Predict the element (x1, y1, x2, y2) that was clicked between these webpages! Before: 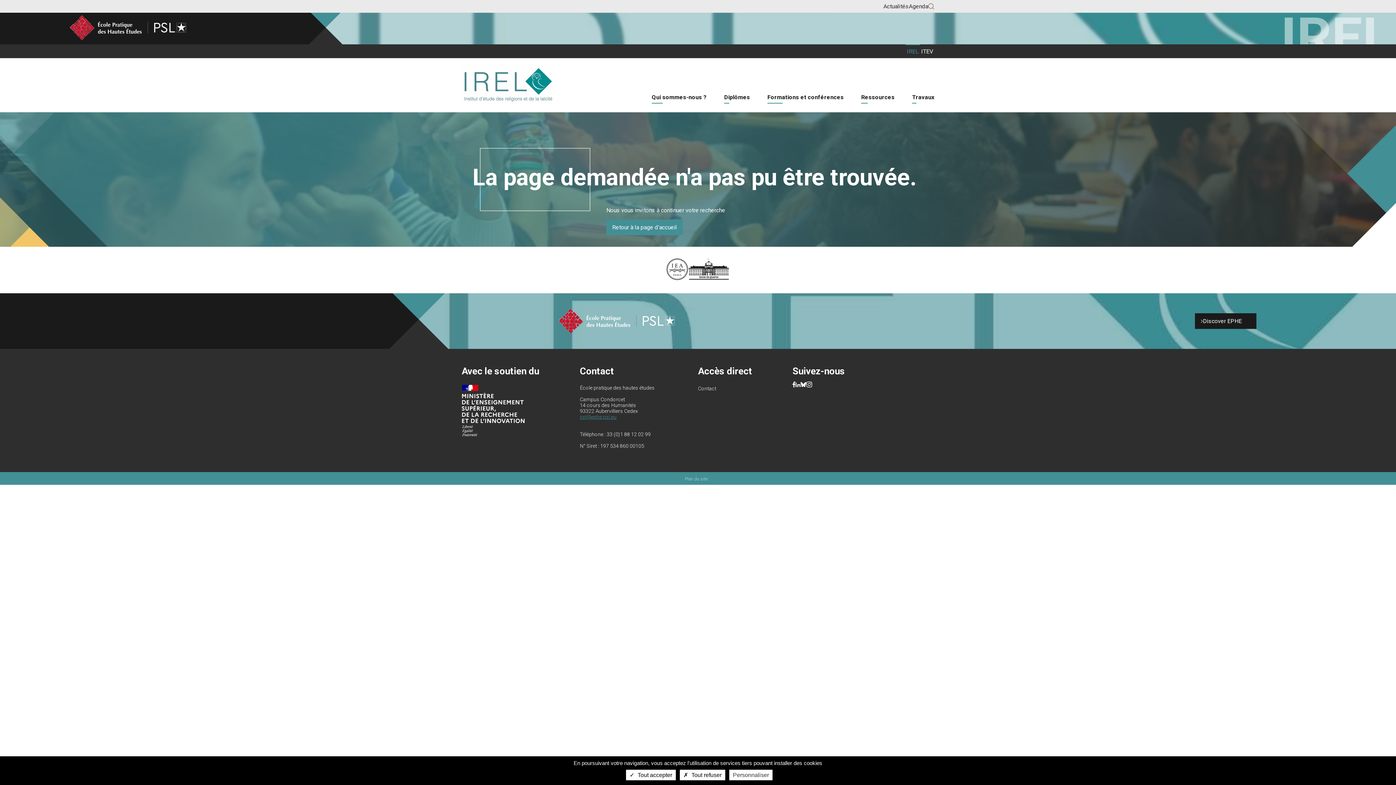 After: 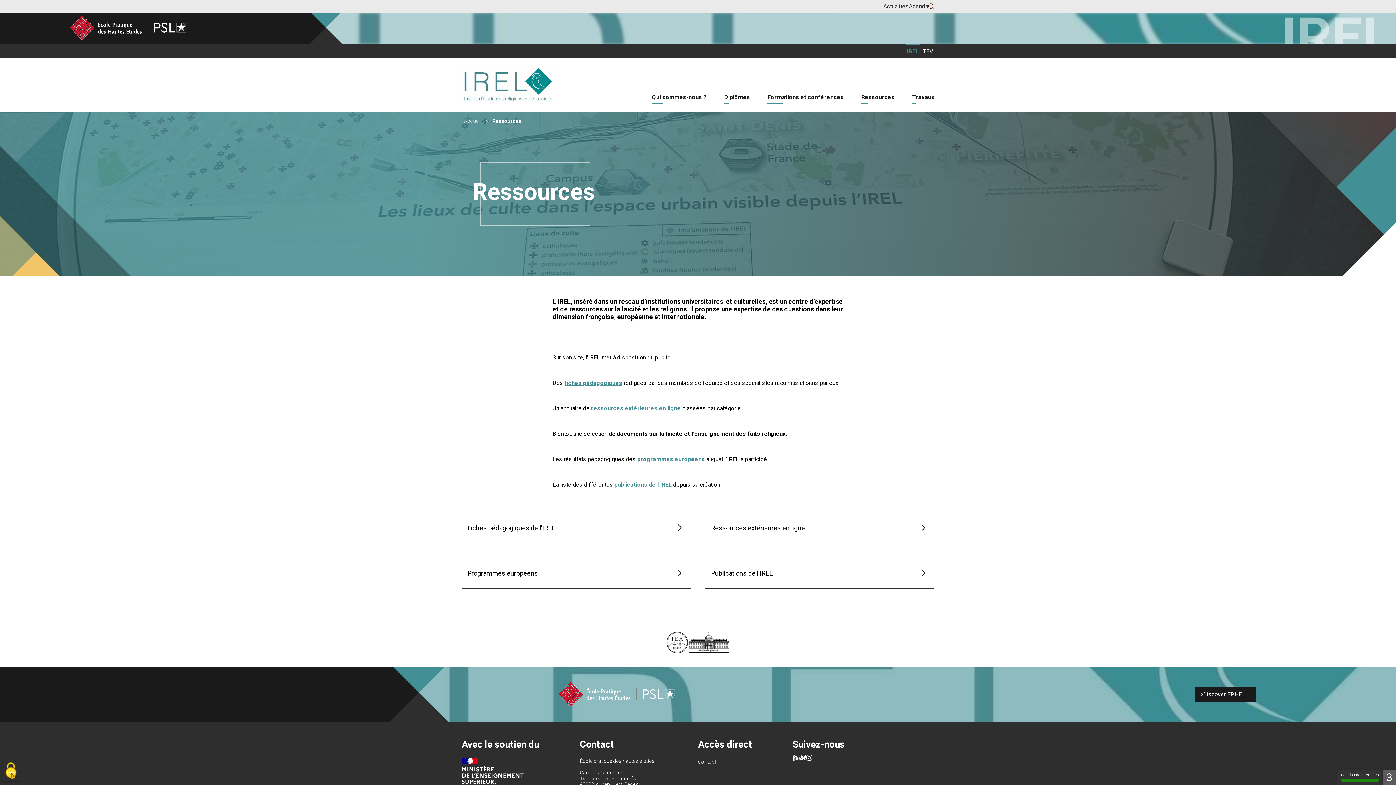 Action: label: Ressources bbox: (861, 82, 894, 112)